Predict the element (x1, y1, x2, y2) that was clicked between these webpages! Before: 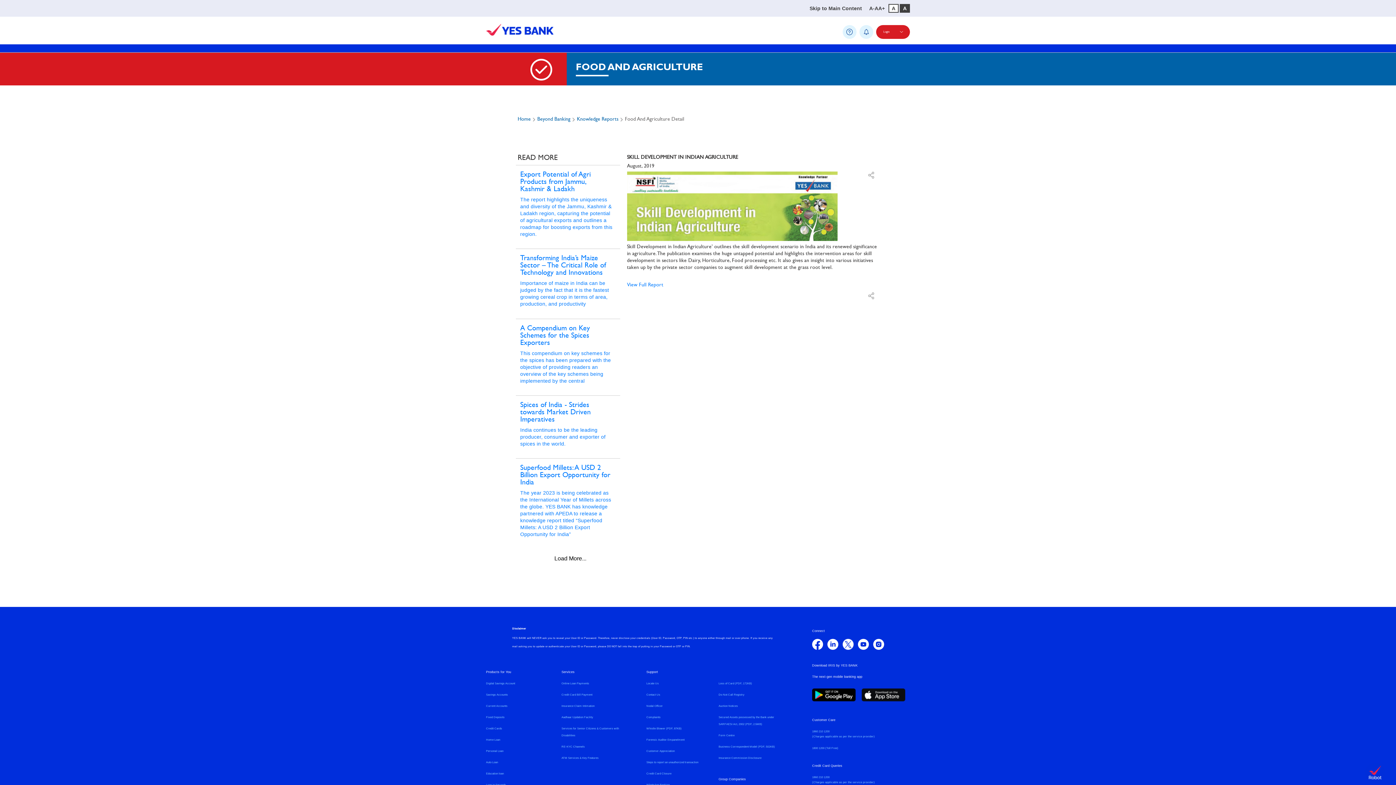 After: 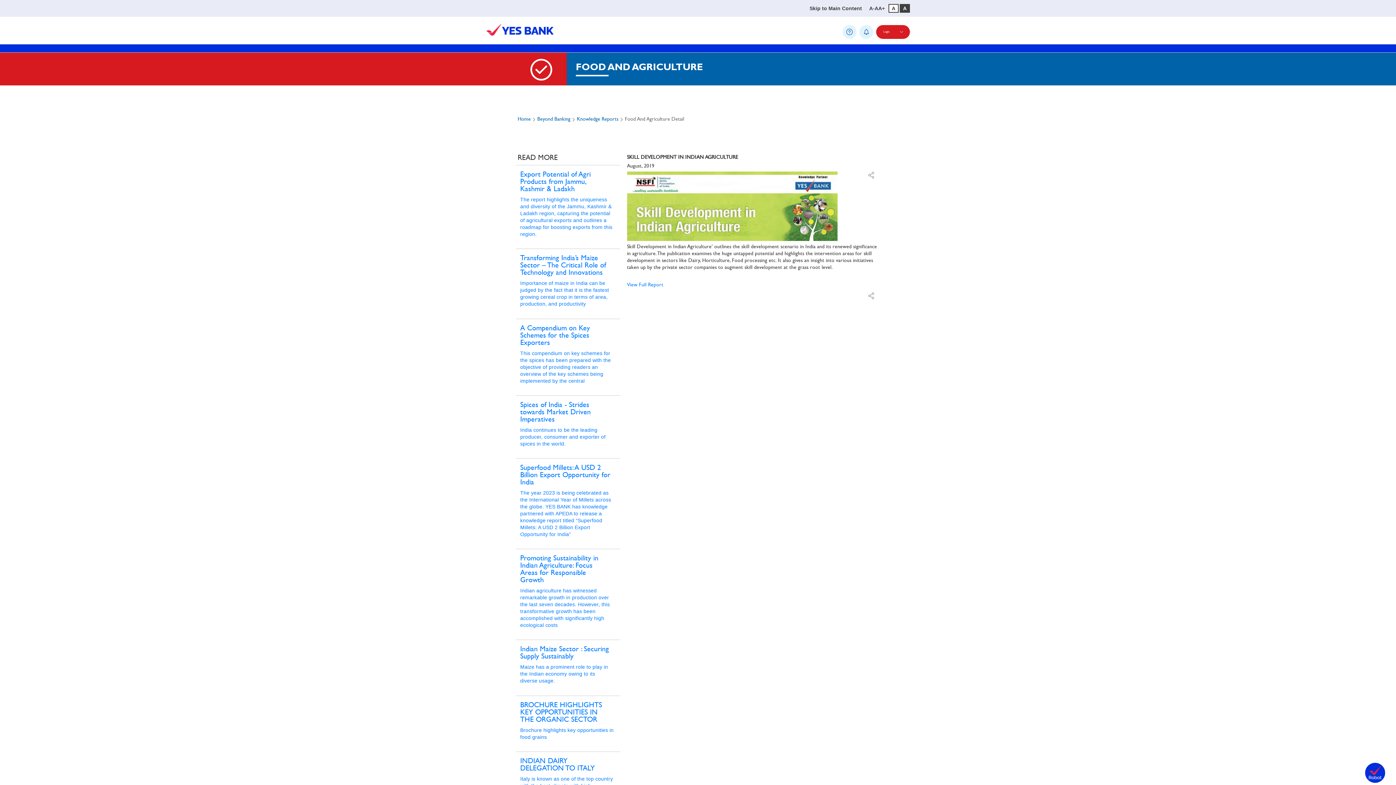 Action: bbox: (554, 78, 586, 82) label: Load More...